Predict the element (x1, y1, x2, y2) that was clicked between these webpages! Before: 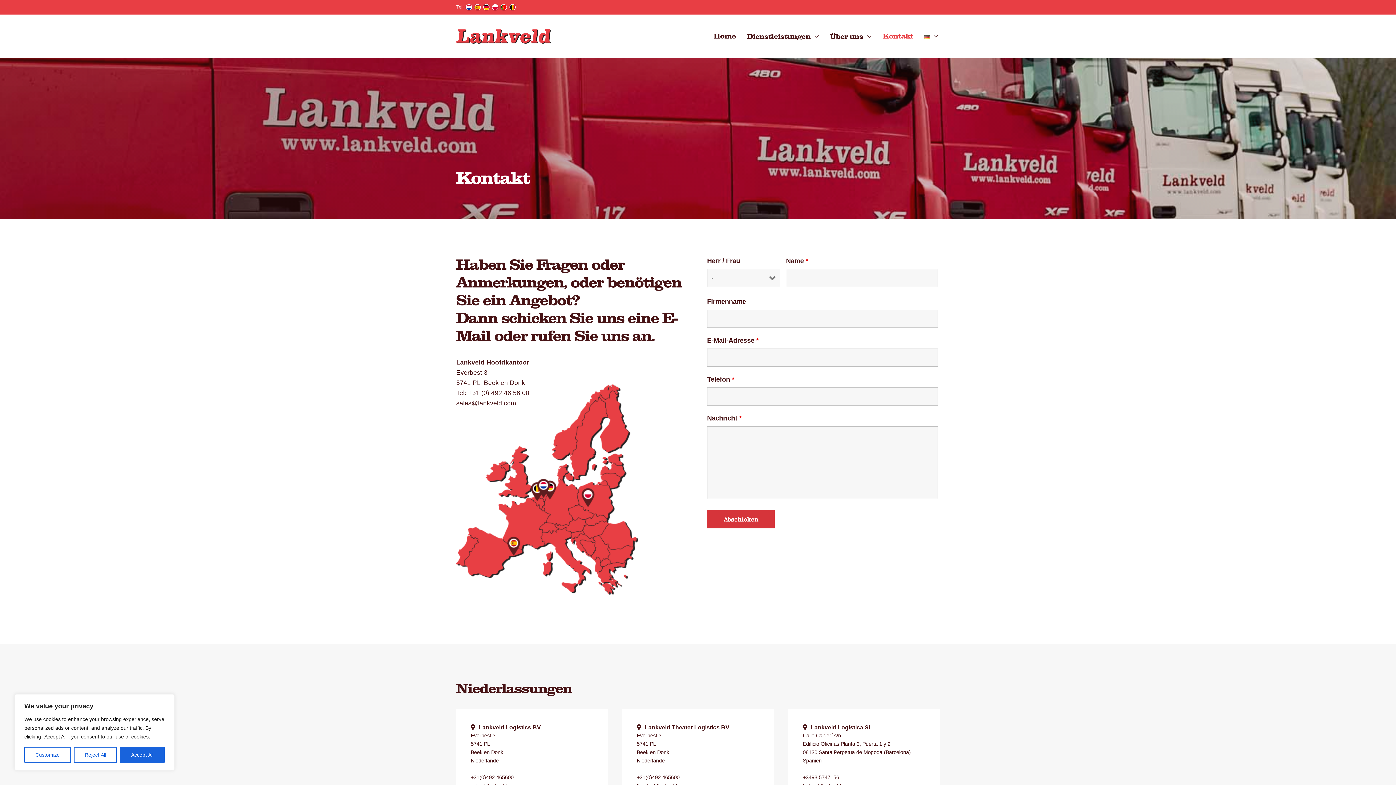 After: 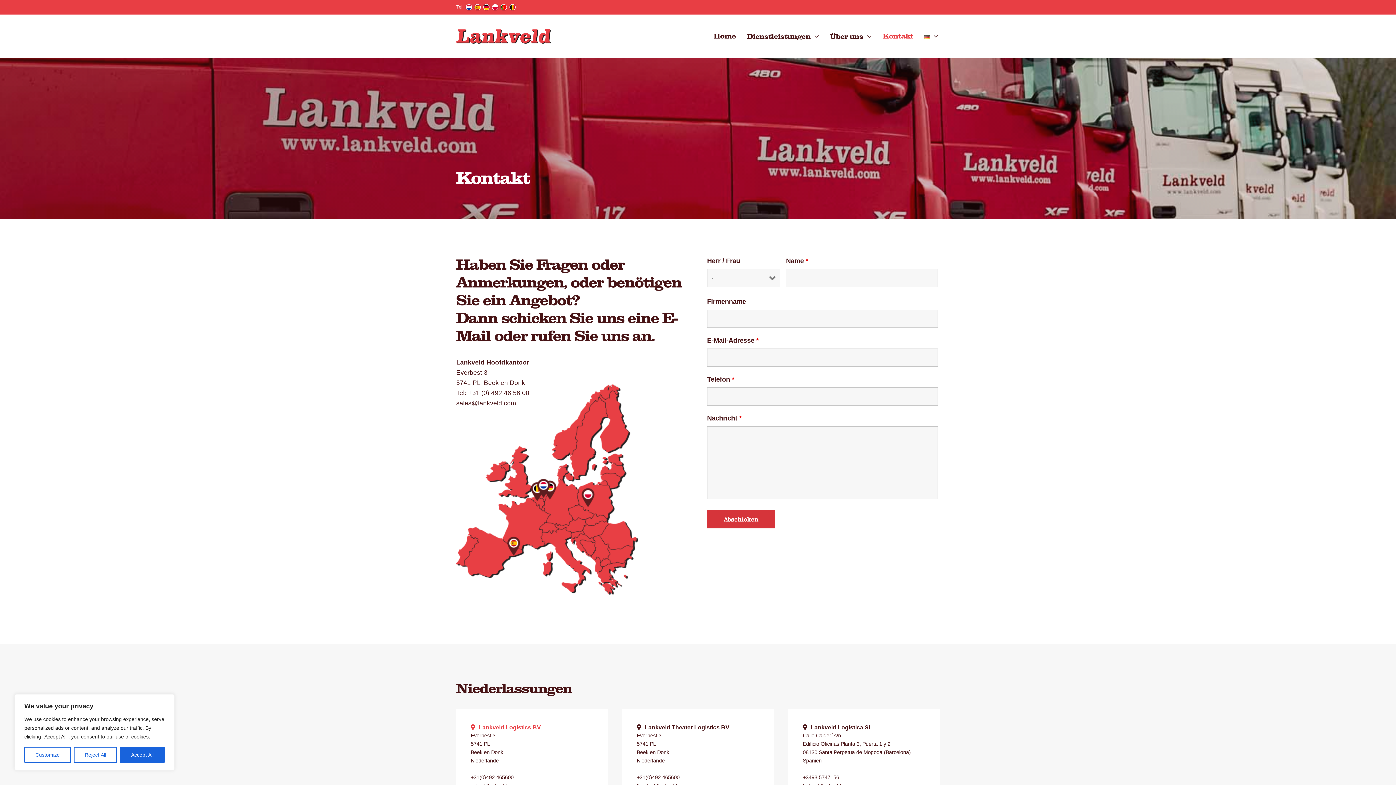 Action: bbox: (470, 724, 541, 730) label: Lankveld Logistics BV